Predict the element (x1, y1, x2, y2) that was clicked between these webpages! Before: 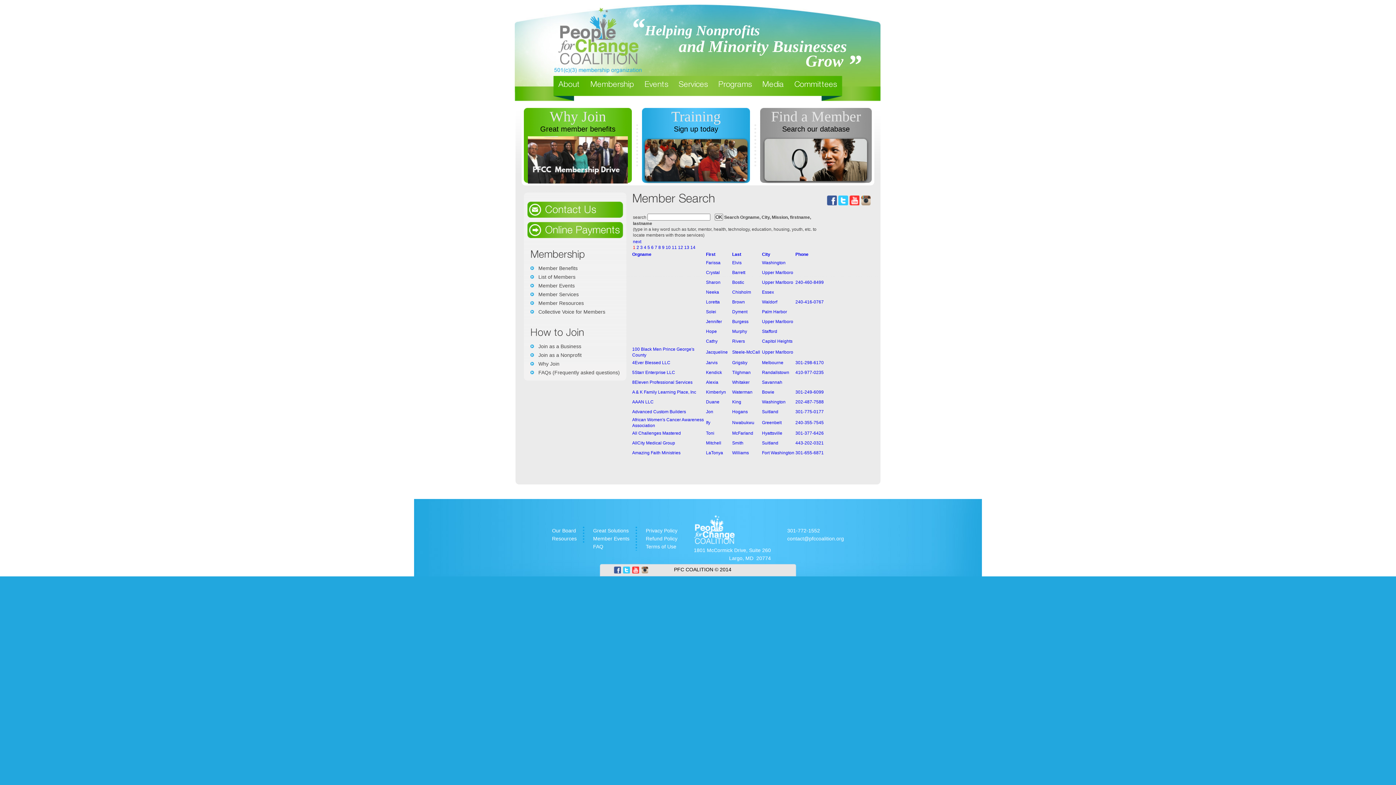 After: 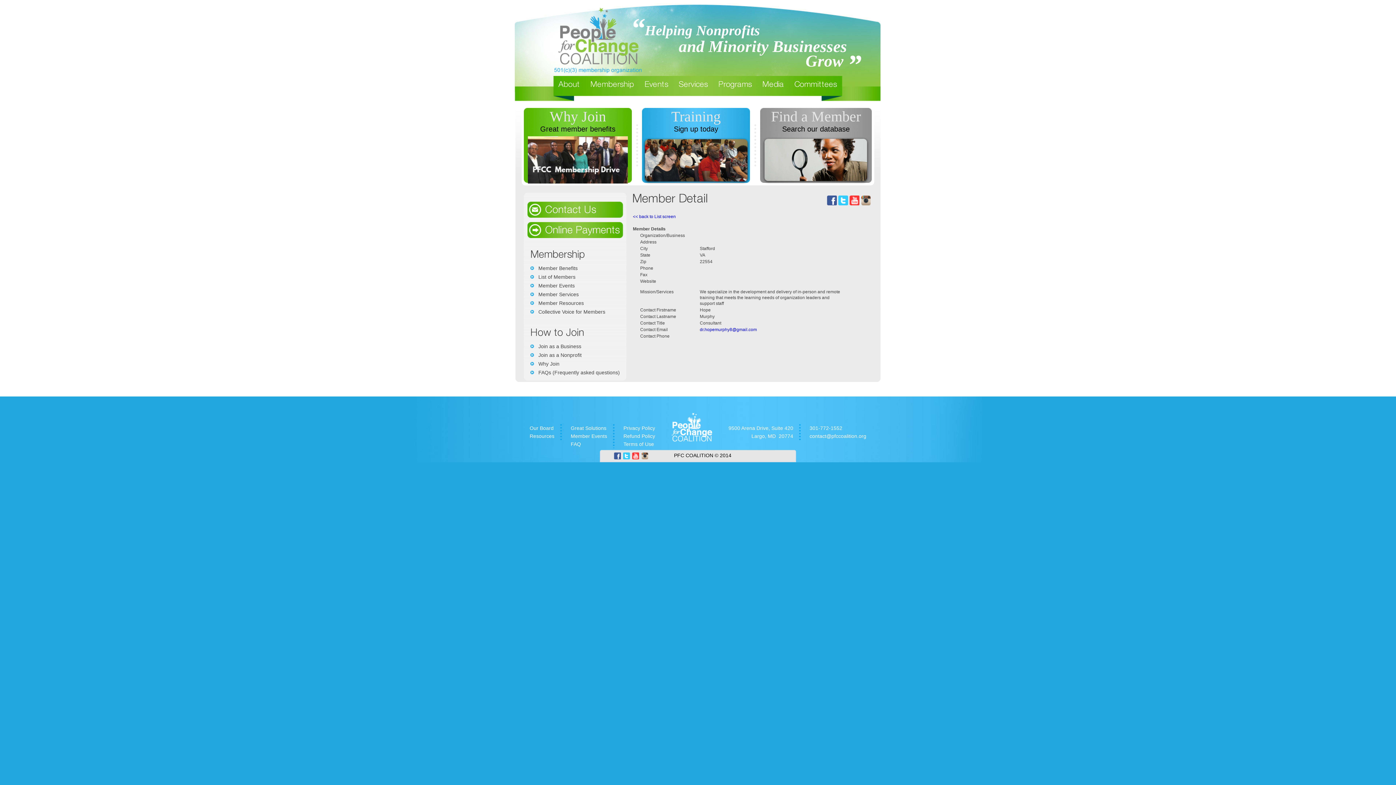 Action: bbox: (706, 329, 717, 334) label: Hope